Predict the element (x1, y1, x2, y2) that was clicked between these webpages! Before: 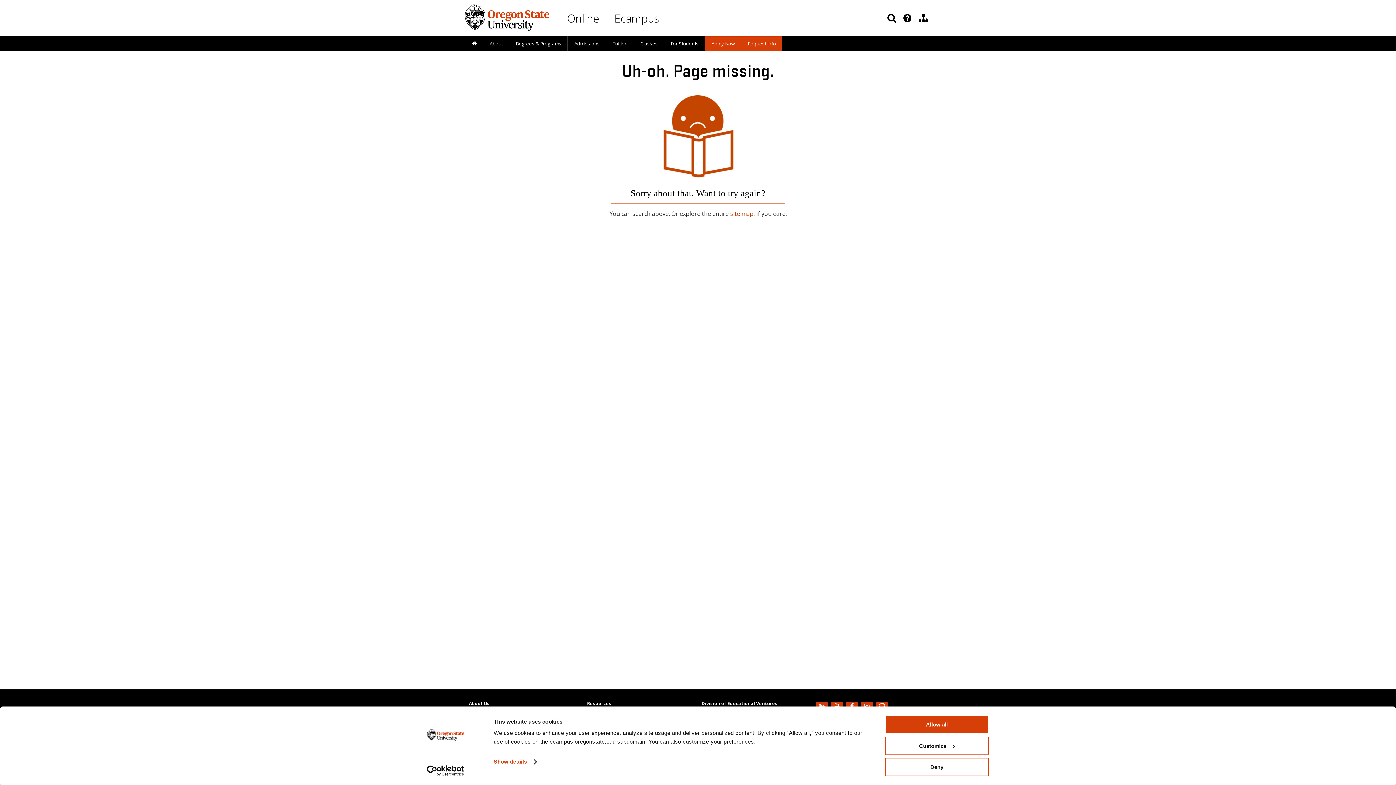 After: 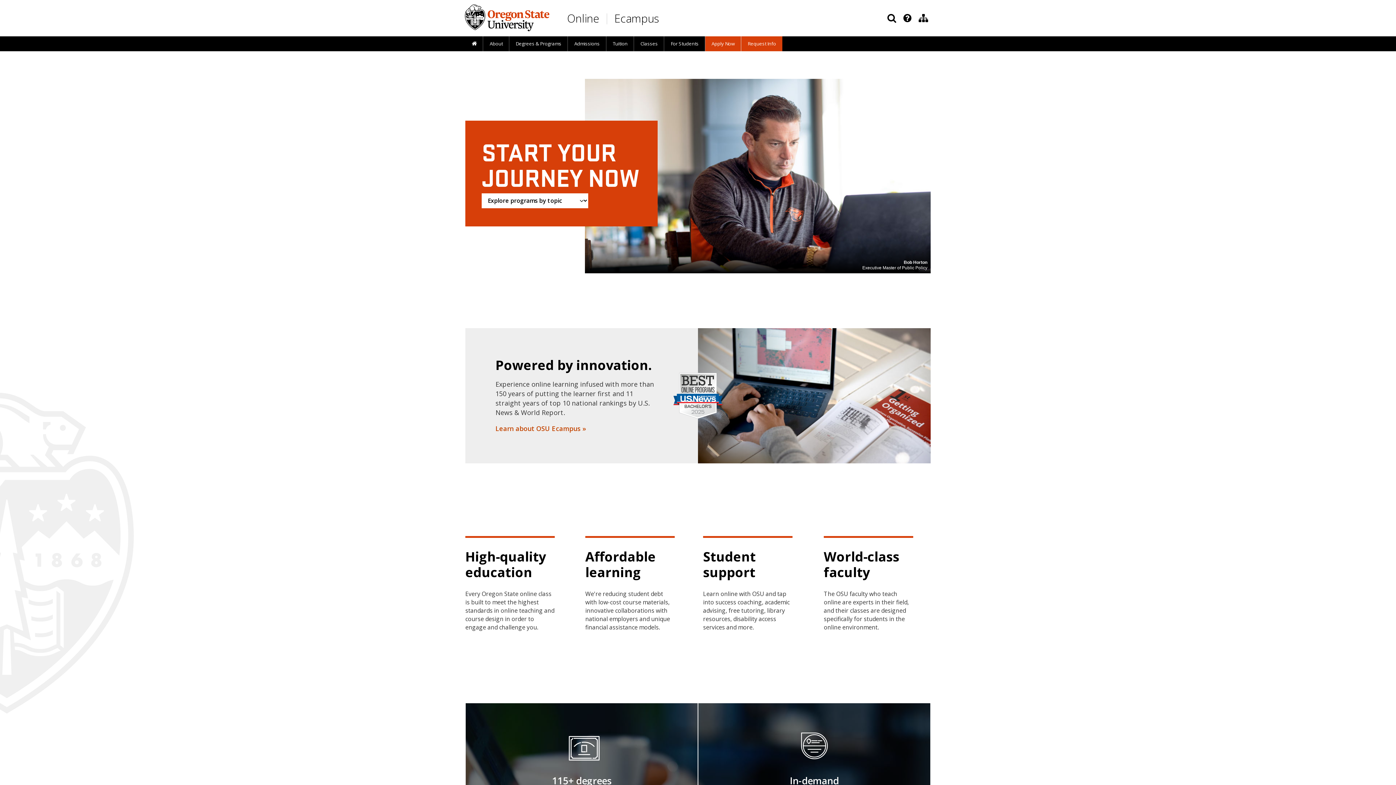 Action: bbox: (465, 36, 483, 51)